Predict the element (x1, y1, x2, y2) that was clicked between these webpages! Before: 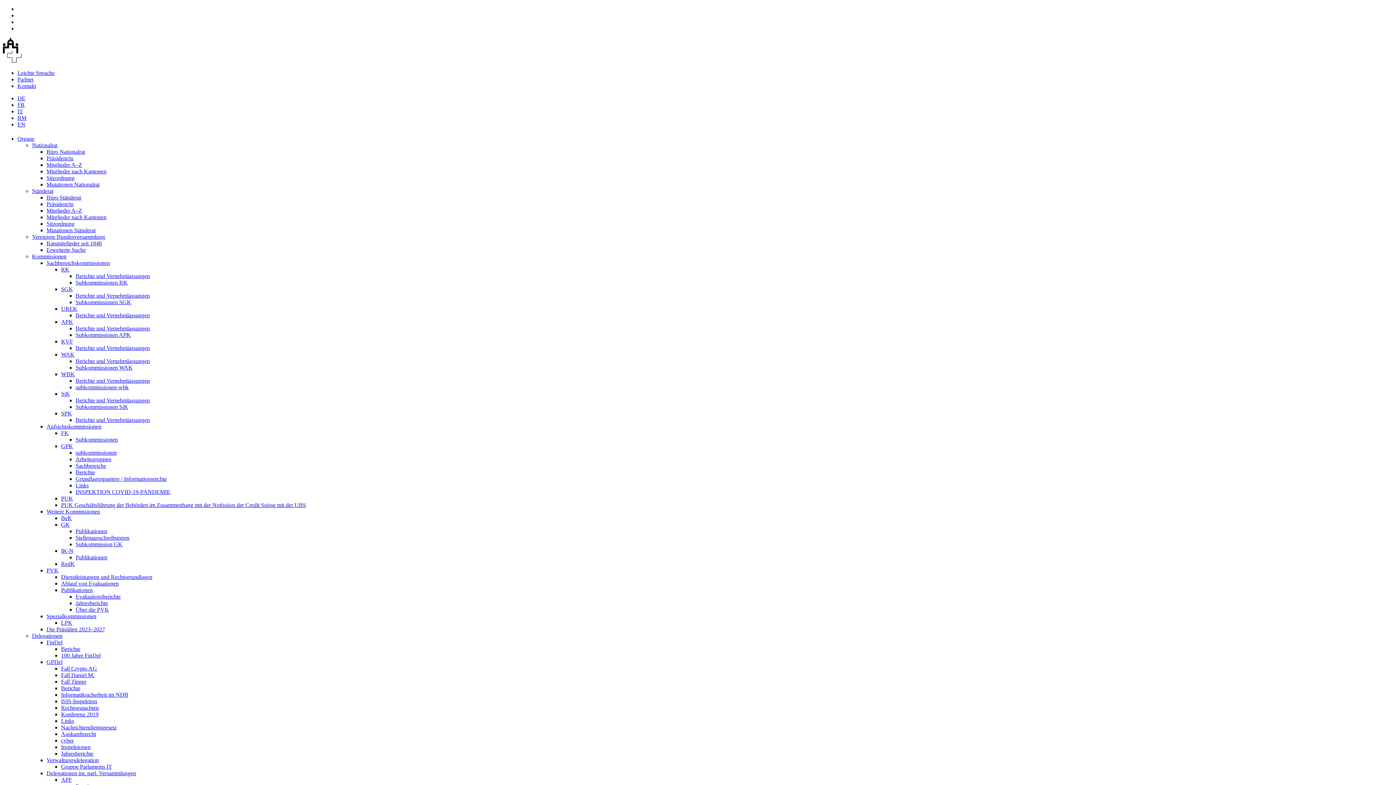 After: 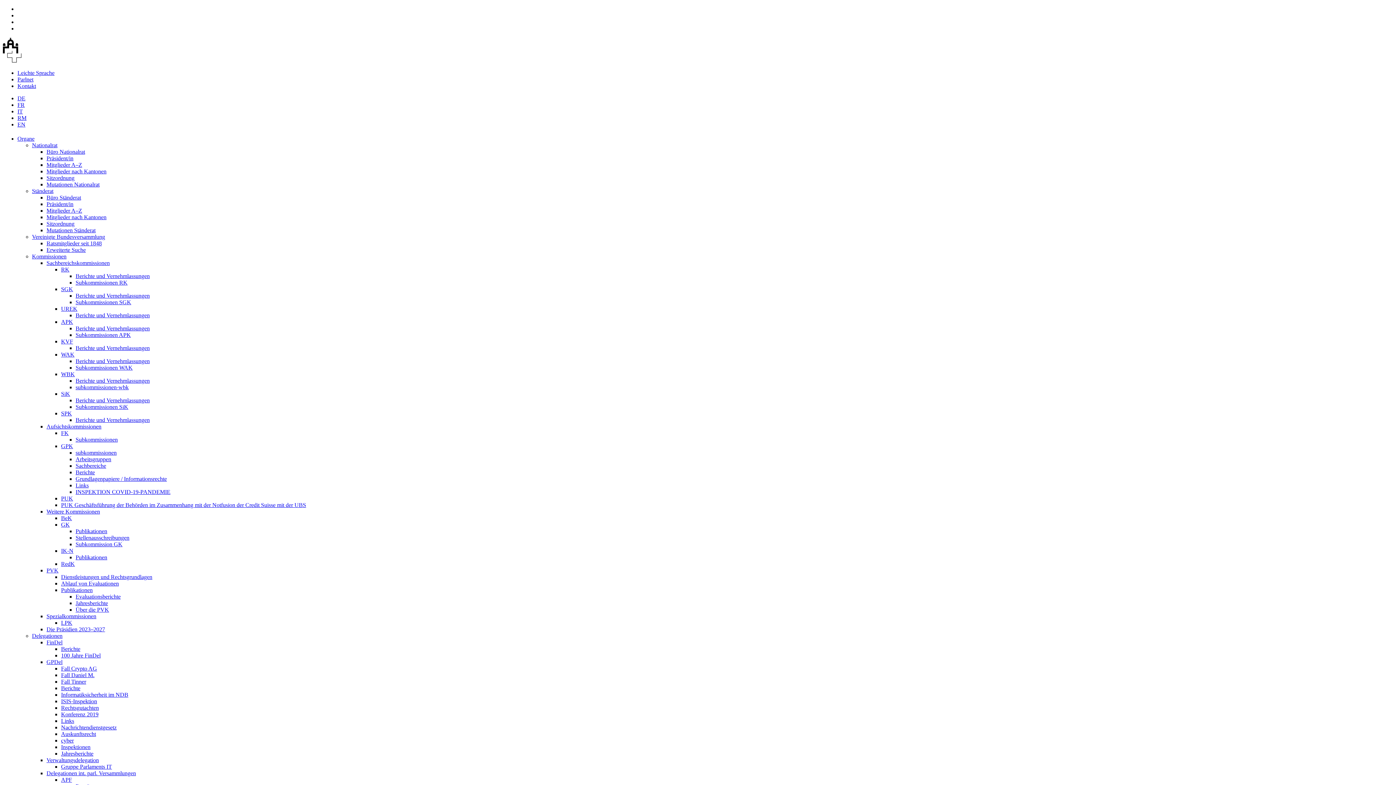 Action: bbox: (46, 770, 136, 776) label: Delegationen int. parl. Versammlungen